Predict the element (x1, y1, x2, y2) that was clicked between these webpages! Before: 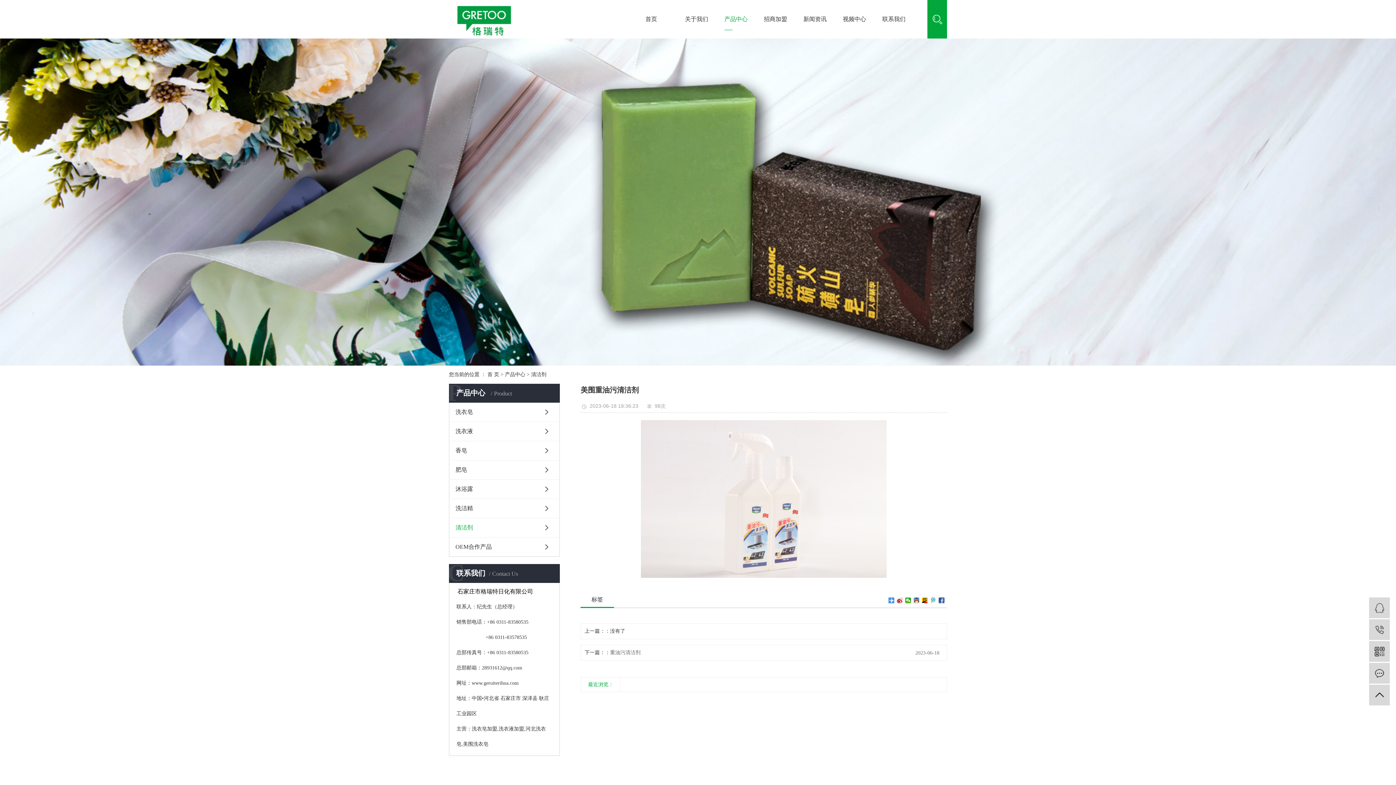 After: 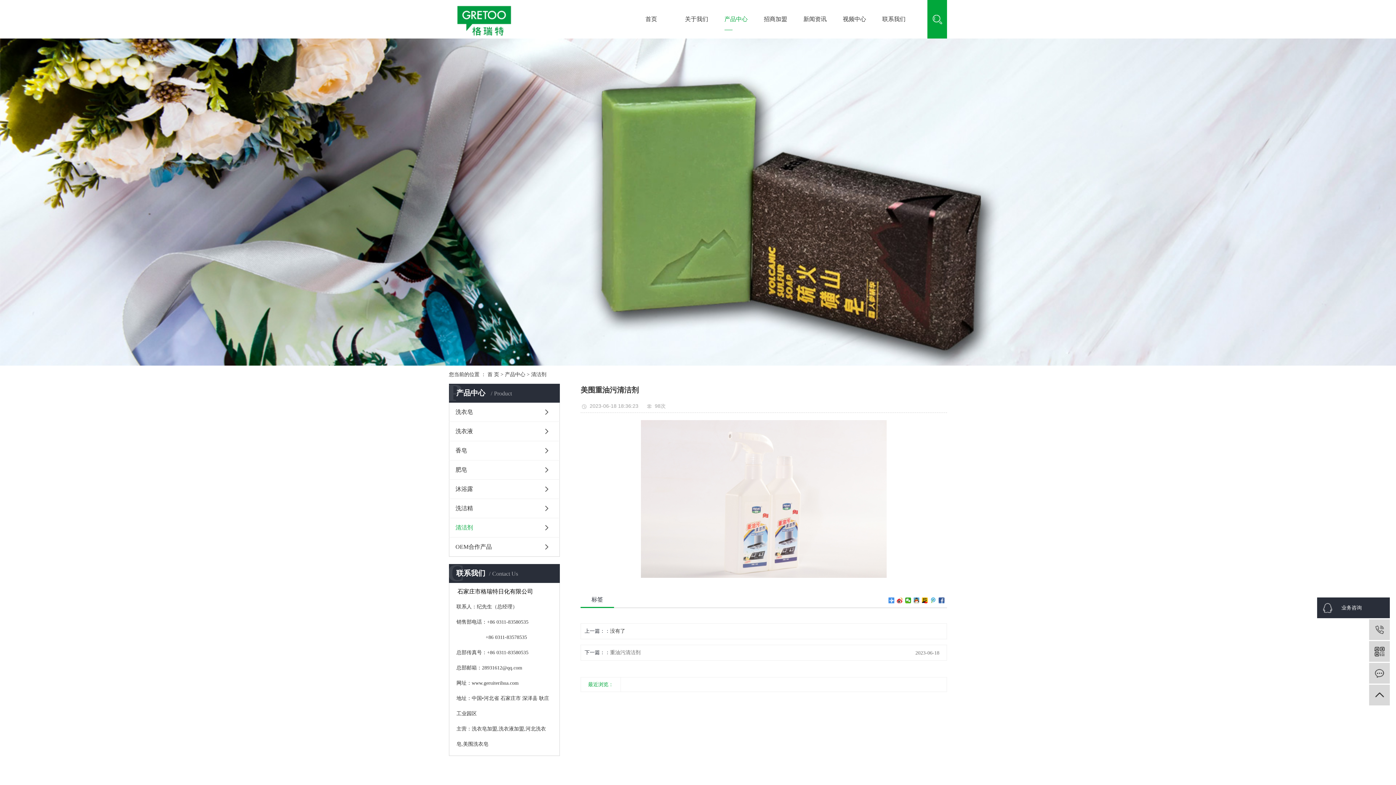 Action: bbox: (1369, 597, 1390, 618) label:  业务咨询